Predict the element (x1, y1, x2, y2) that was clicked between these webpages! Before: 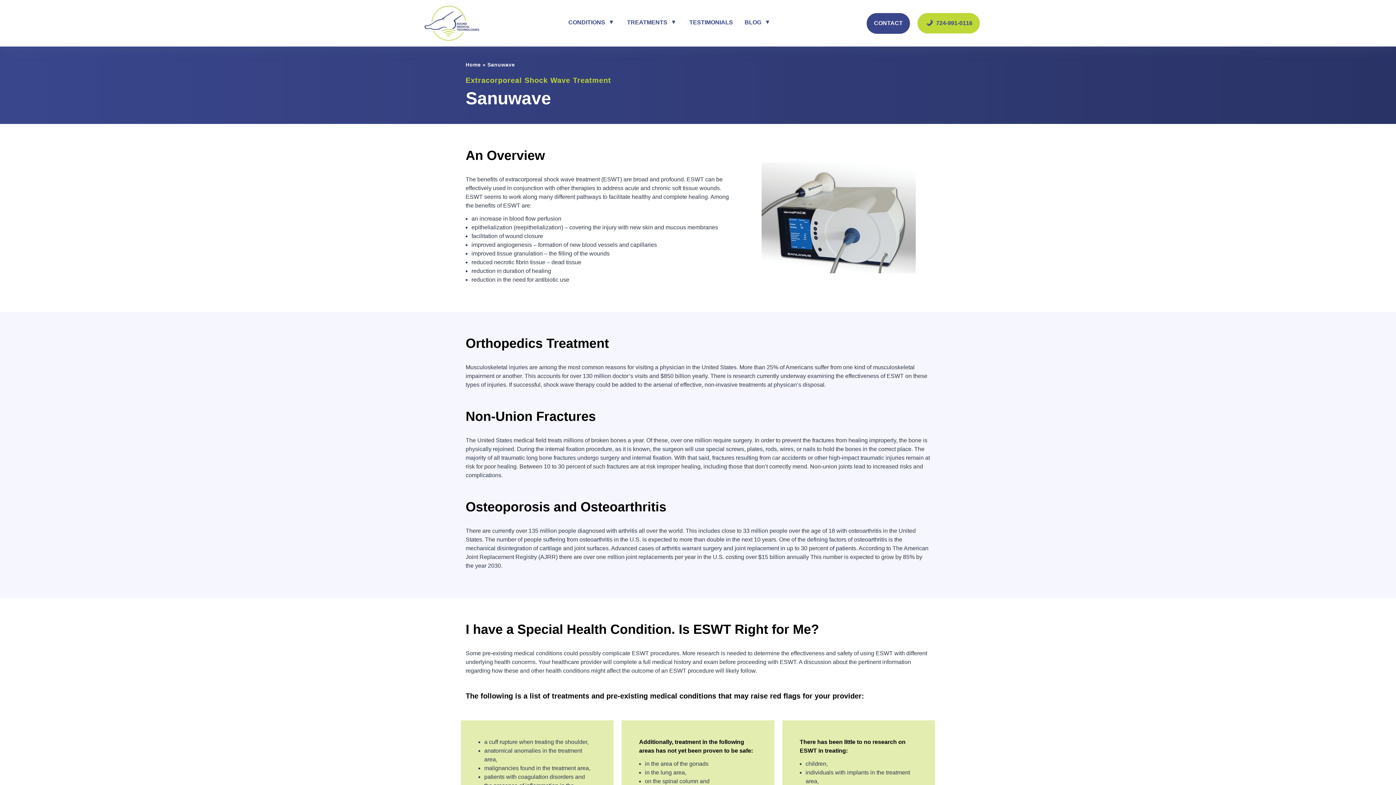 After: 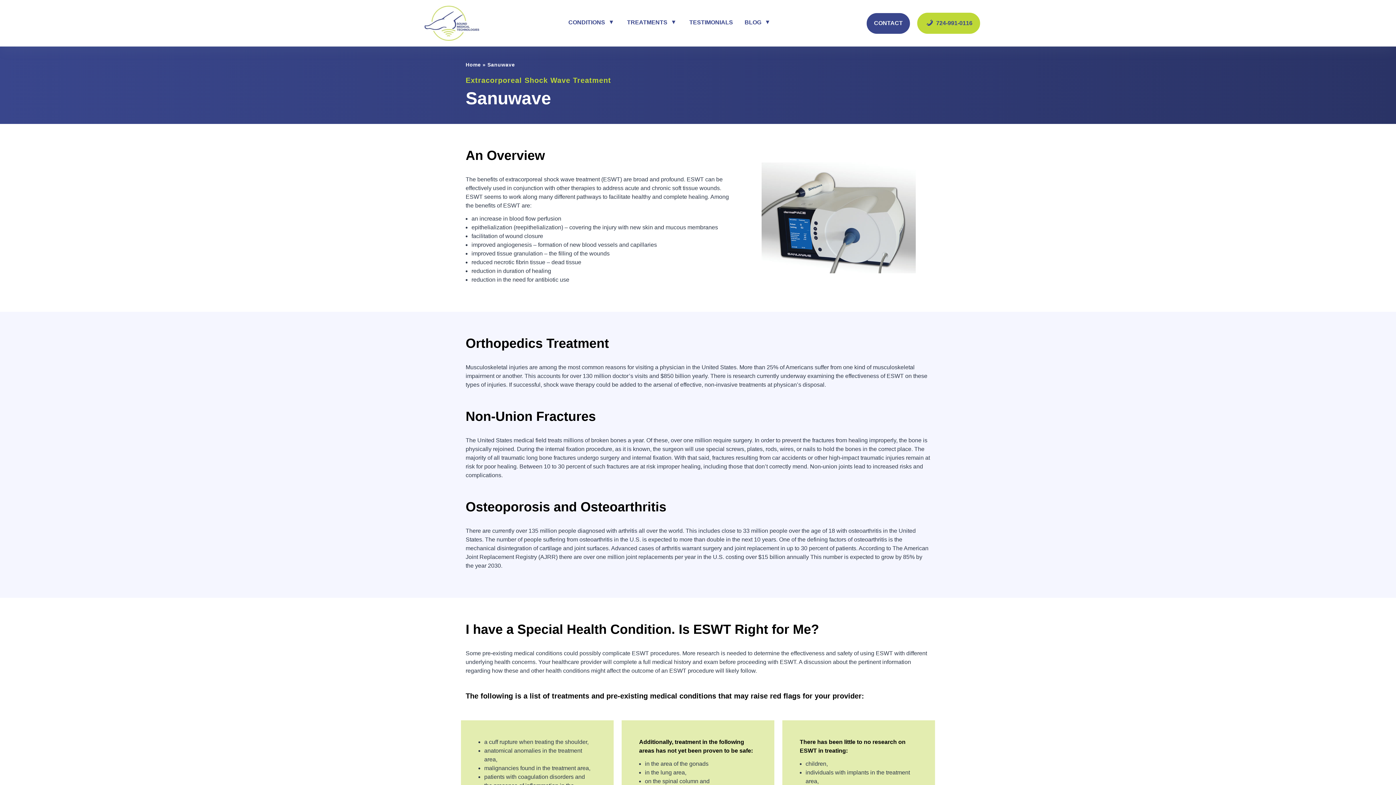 Action: label:  724-991-0116 bbox: (917, 12, 980, 33)